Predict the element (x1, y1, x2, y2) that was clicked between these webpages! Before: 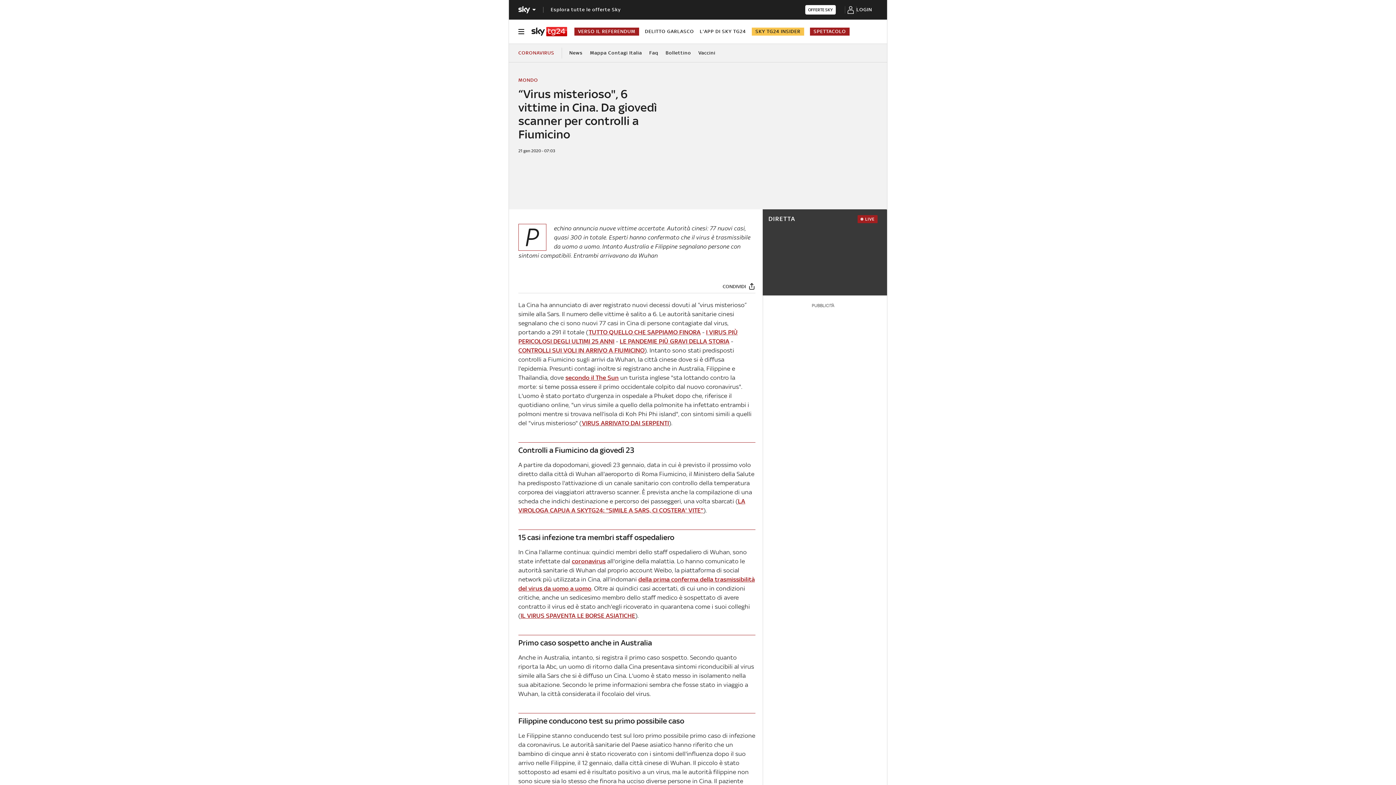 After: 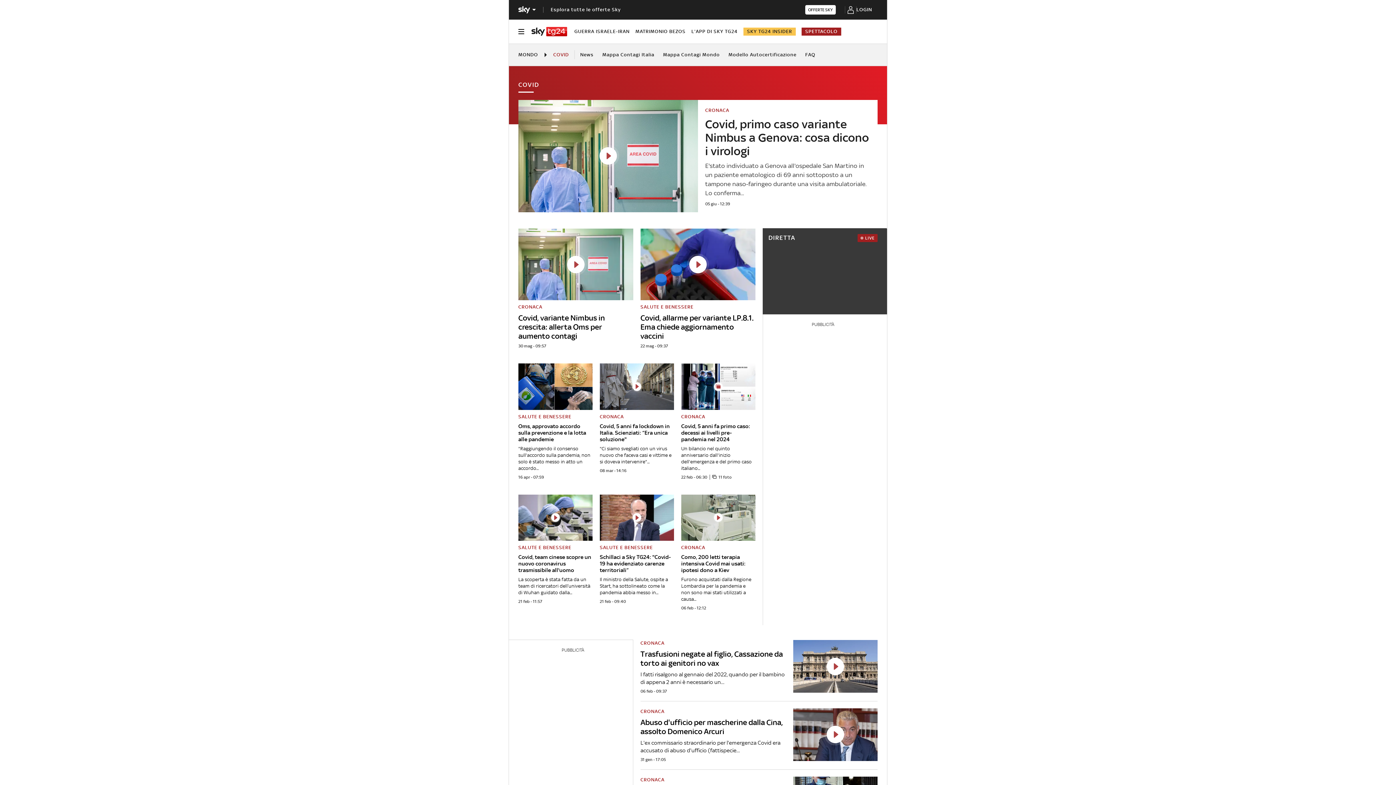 Action: label: CORONAVIRUS bbox: (518, 47, 562, 58)